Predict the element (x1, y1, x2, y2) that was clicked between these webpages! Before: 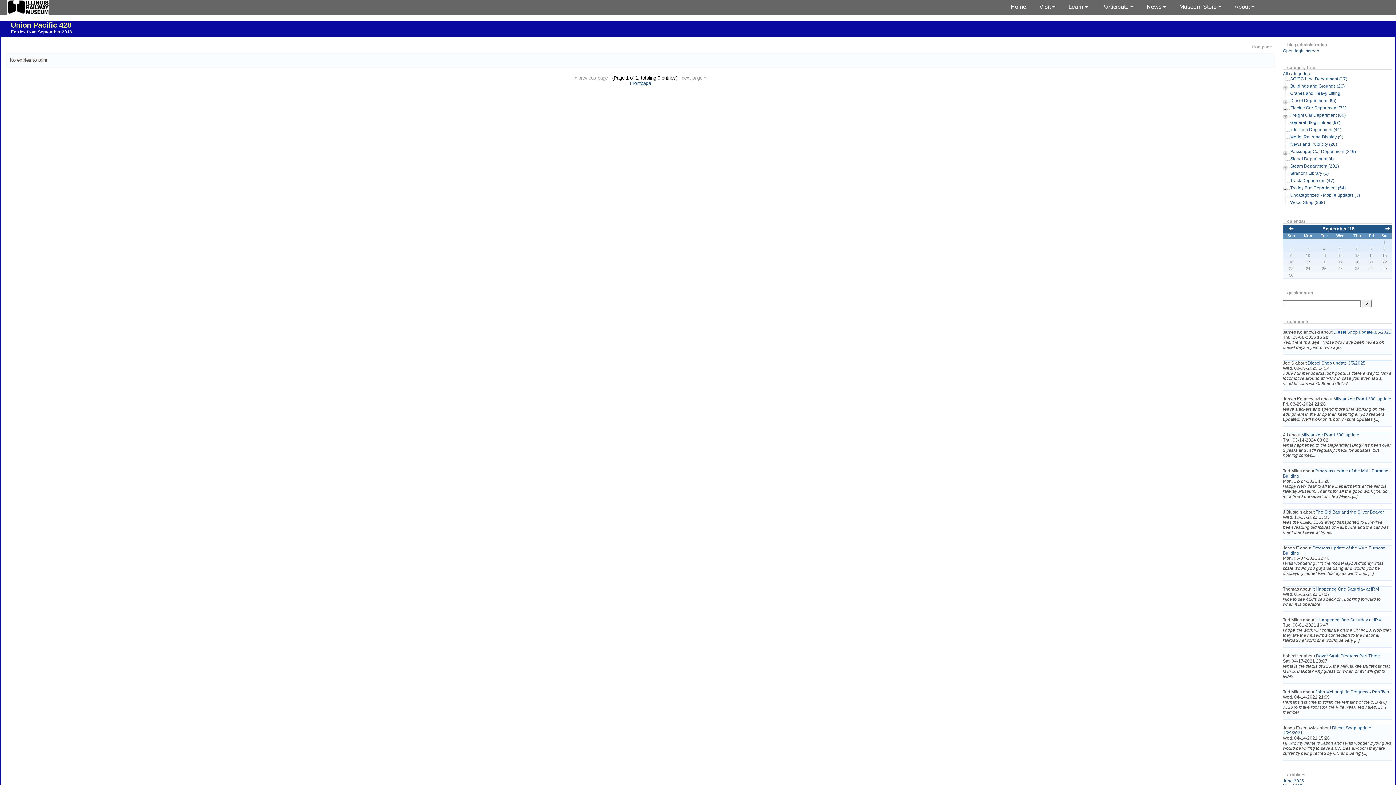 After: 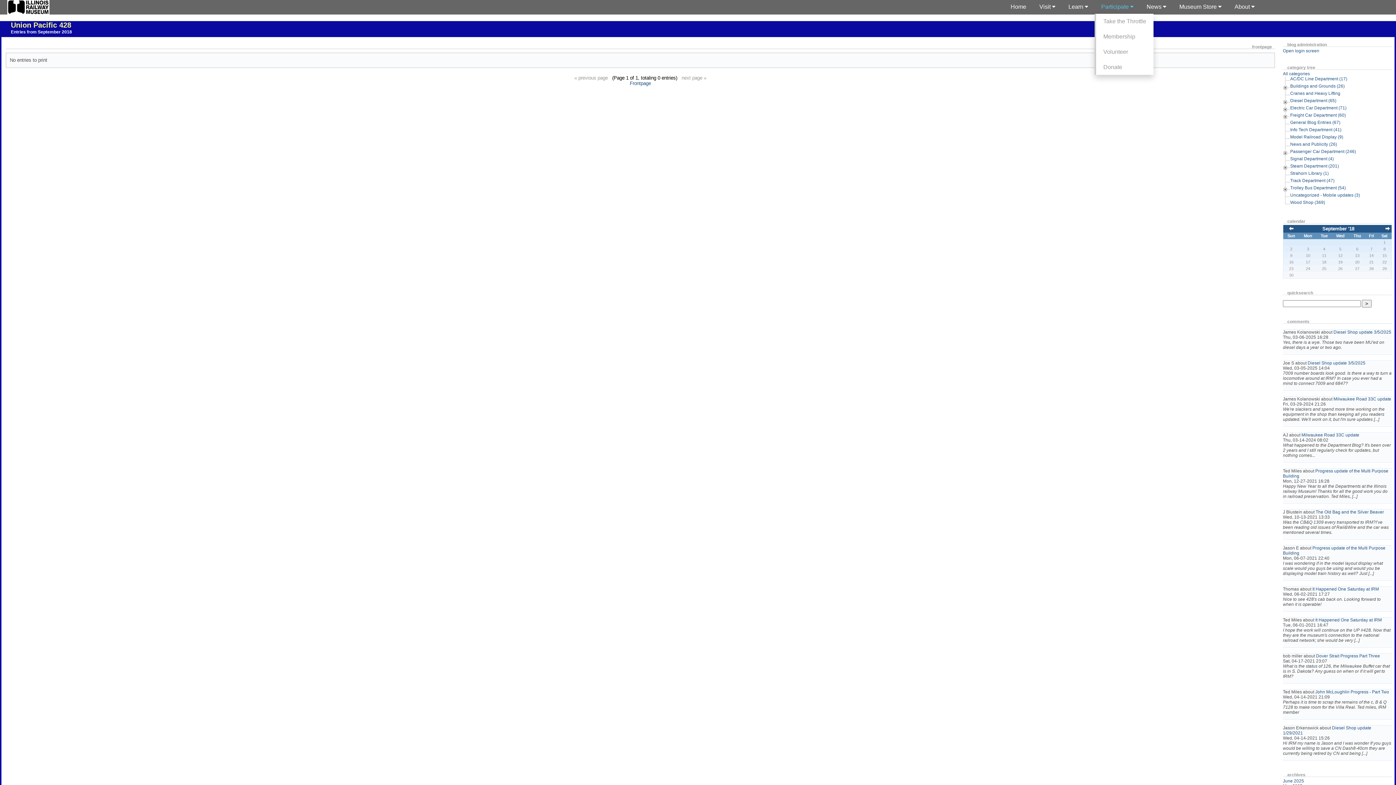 Action: bbox: (1094, 0, 1140, 13) label: Participate 